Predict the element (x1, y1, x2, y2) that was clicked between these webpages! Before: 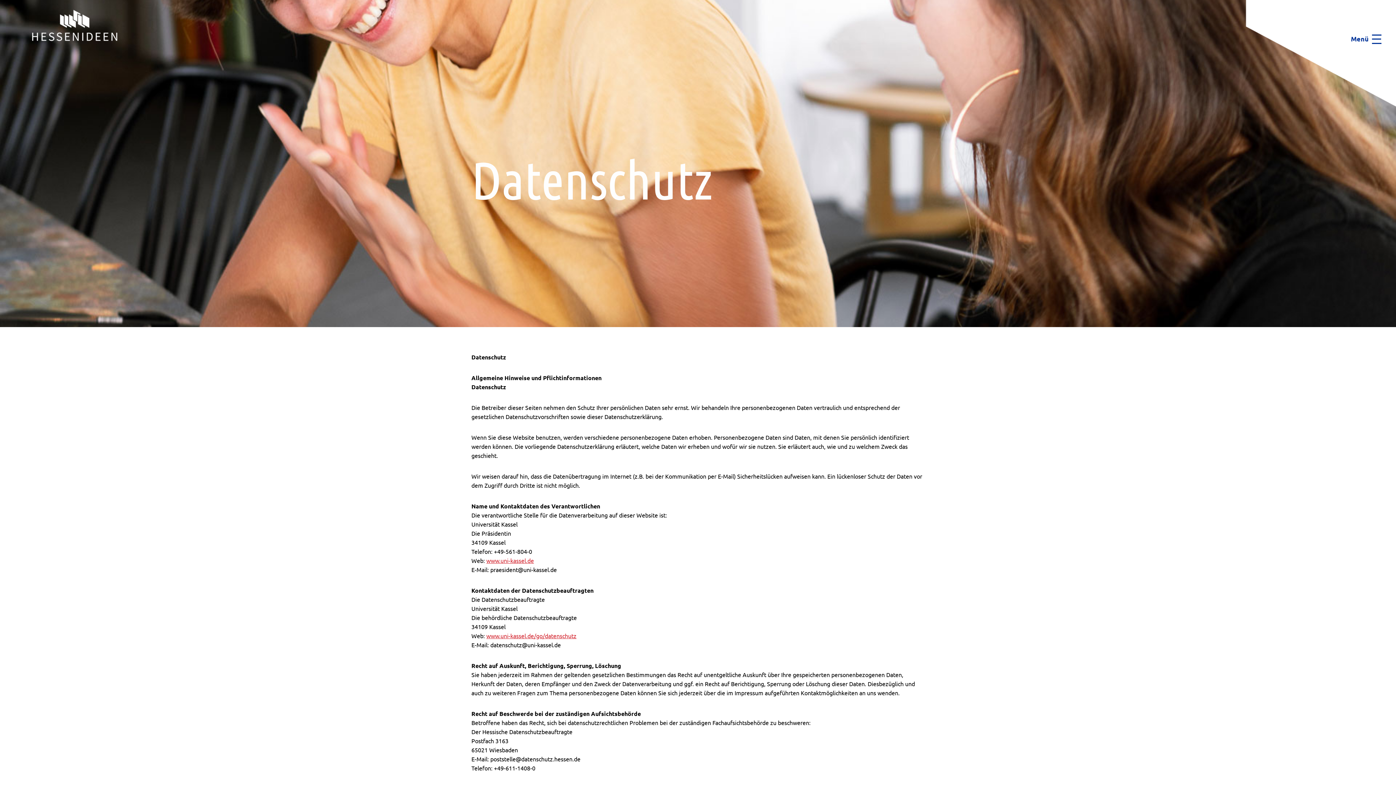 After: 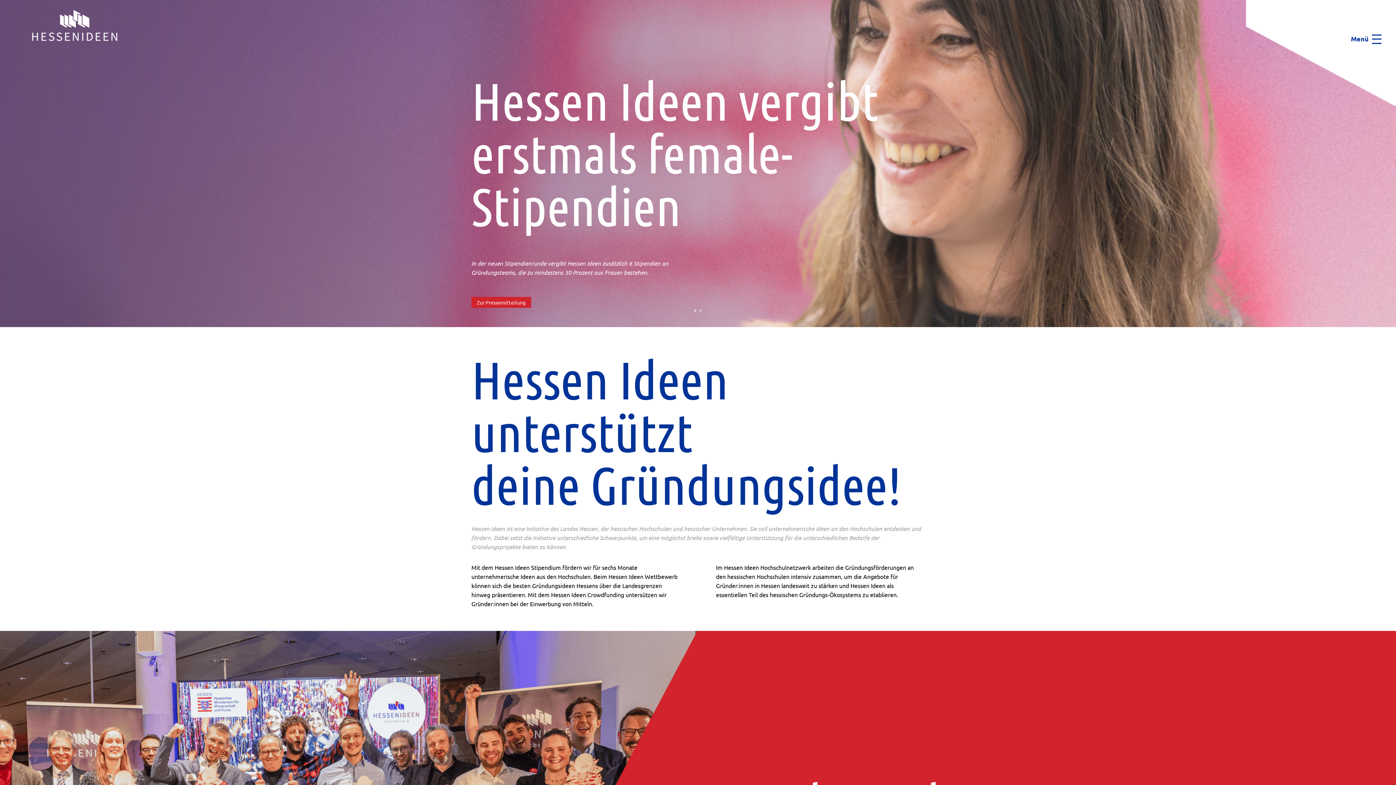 Action: bbox: (27, 0, 120, 52)